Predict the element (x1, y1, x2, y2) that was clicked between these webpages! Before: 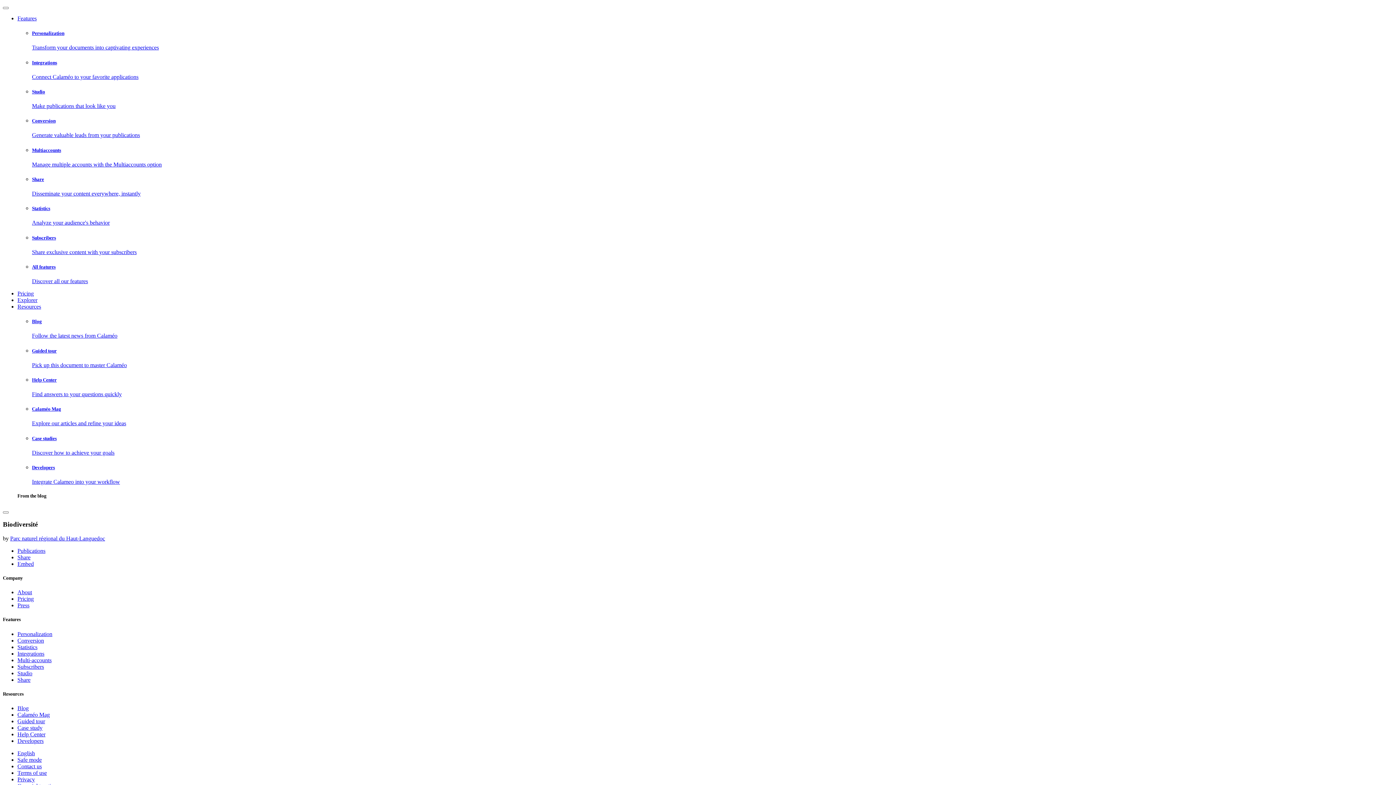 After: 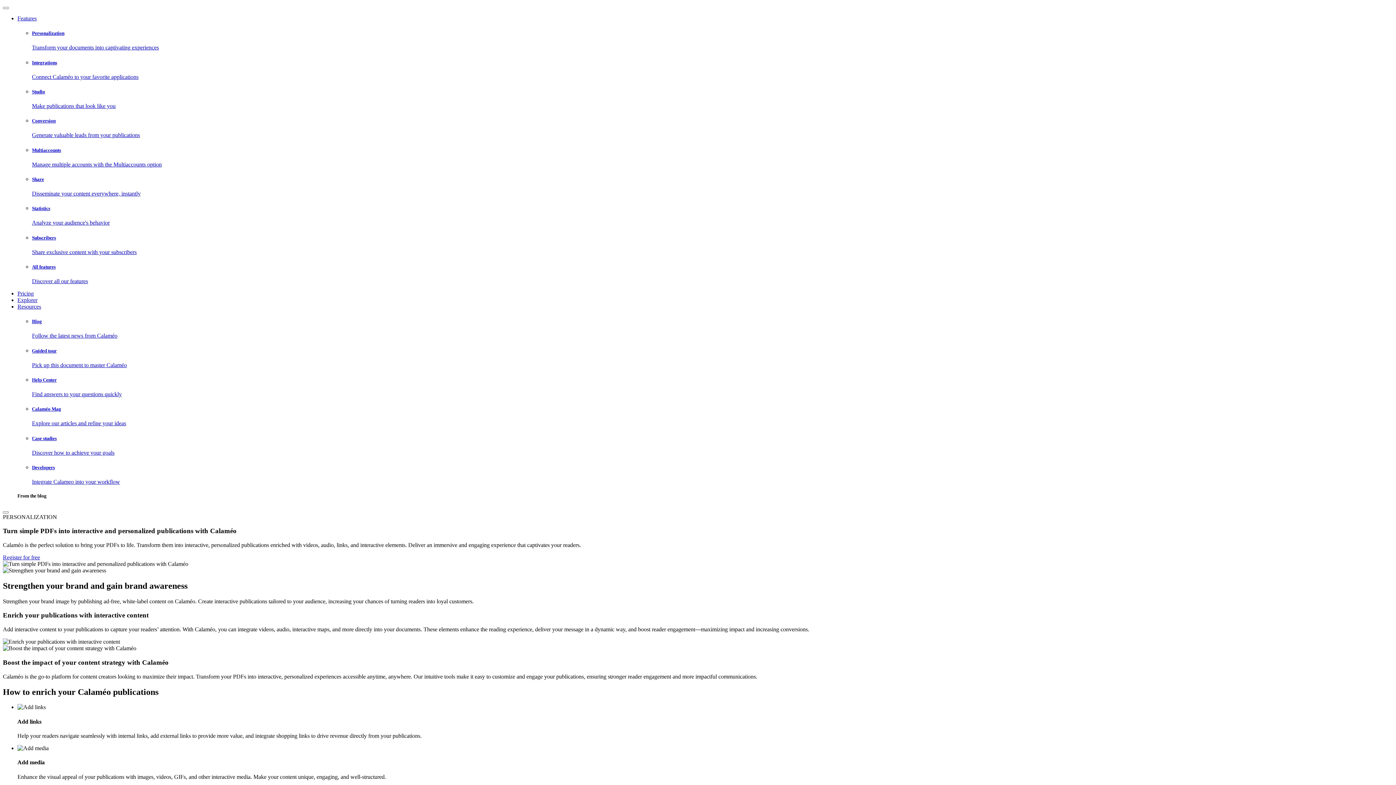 Action: bbox: (32, 30, 1393, 51) label: Personalization

Transform your documents into captivating experiences